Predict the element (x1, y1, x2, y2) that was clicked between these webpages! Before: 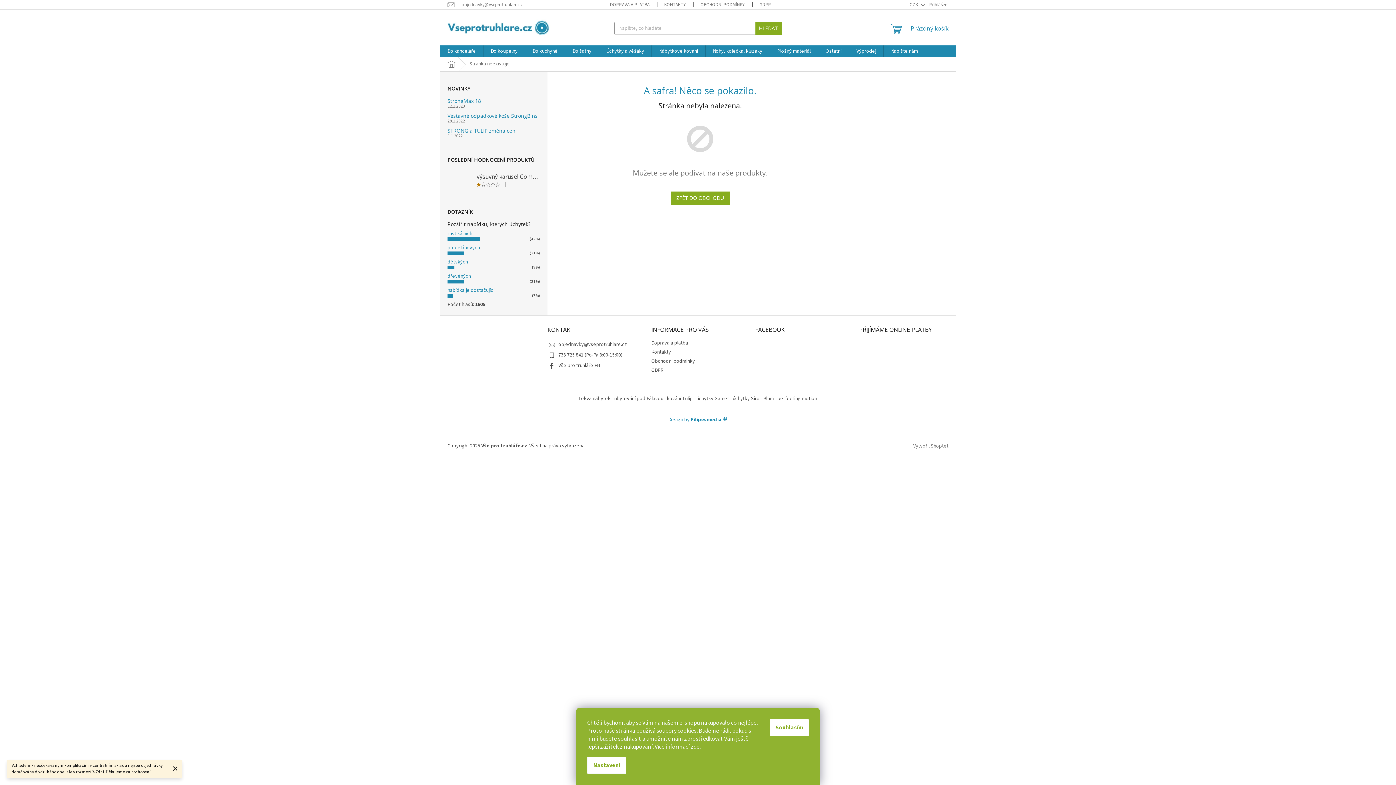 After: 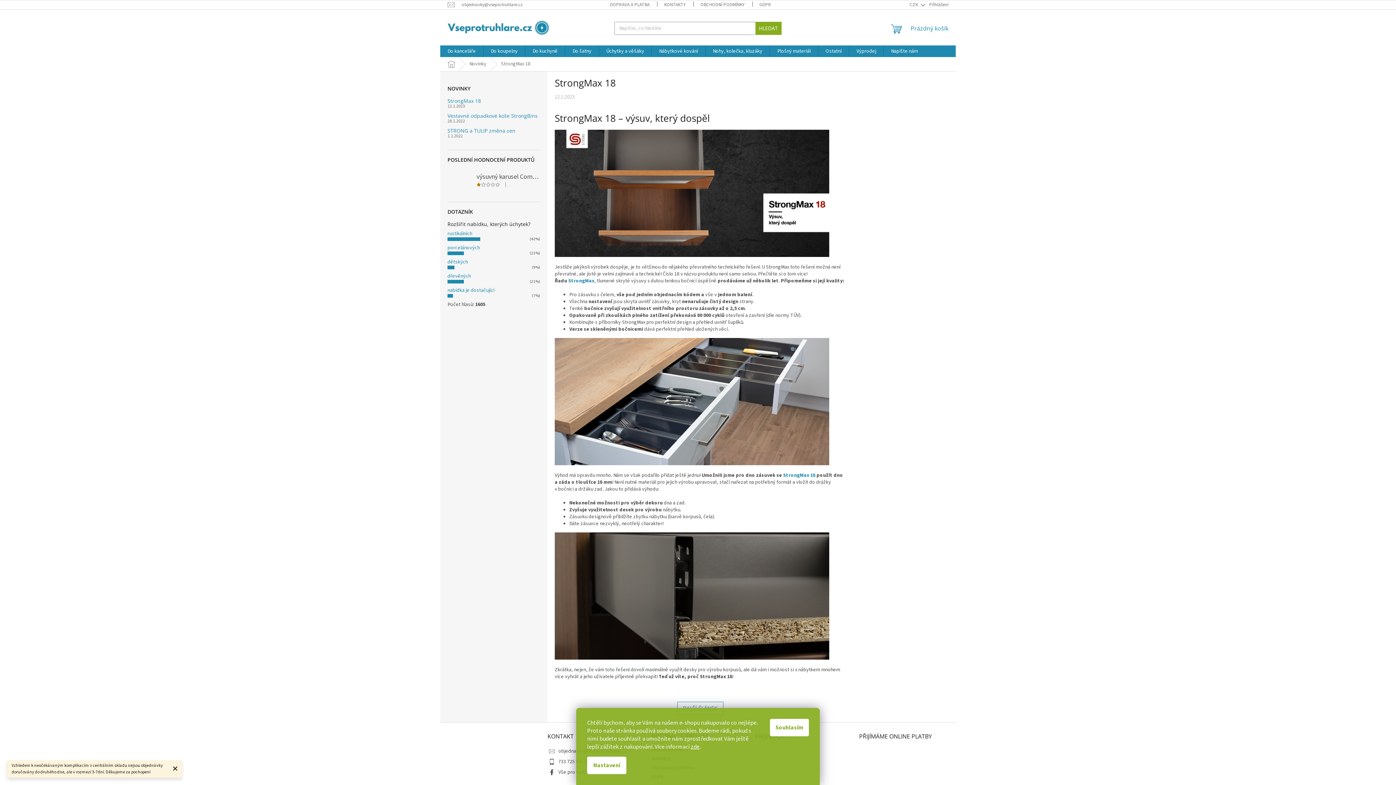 Action: label: StrongMax 18 bbox: (447, 98, 540, 103)